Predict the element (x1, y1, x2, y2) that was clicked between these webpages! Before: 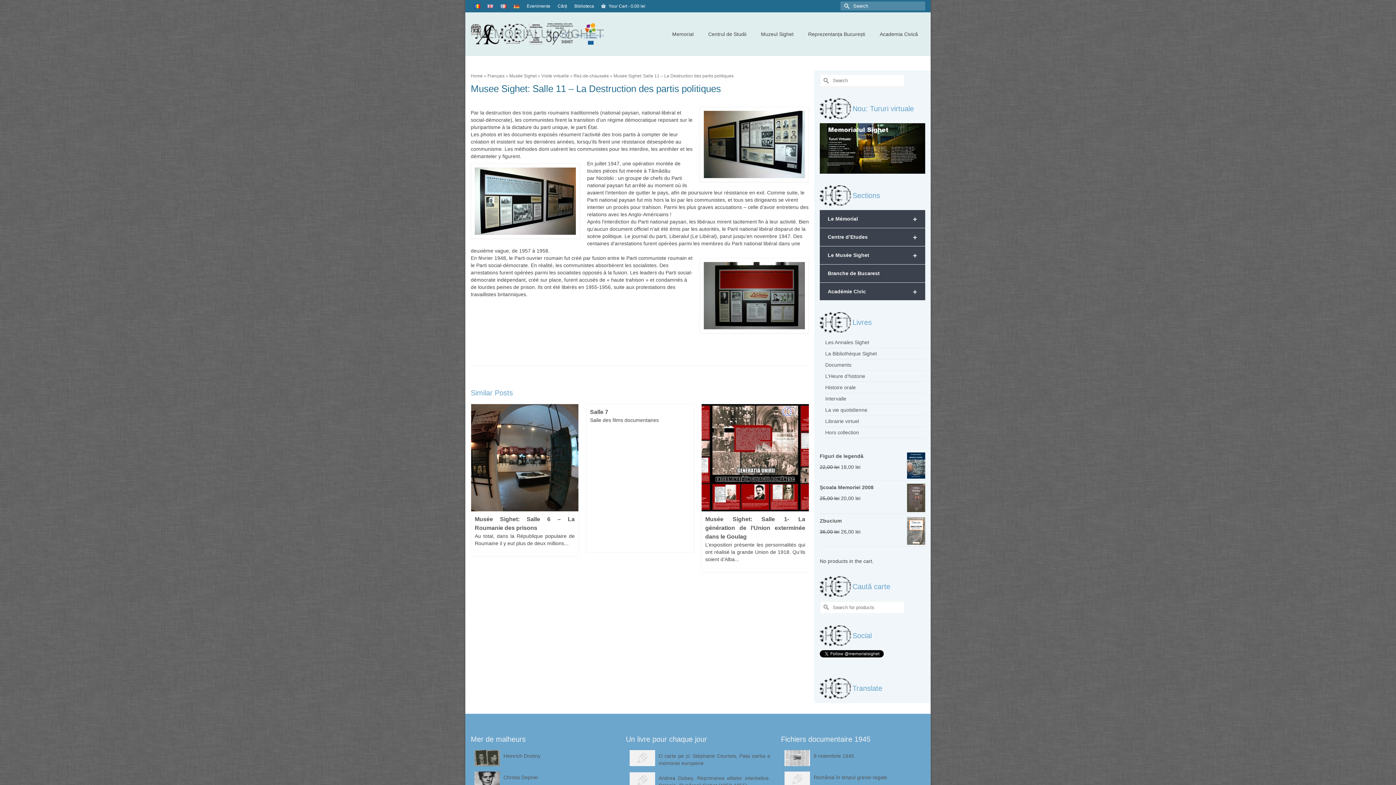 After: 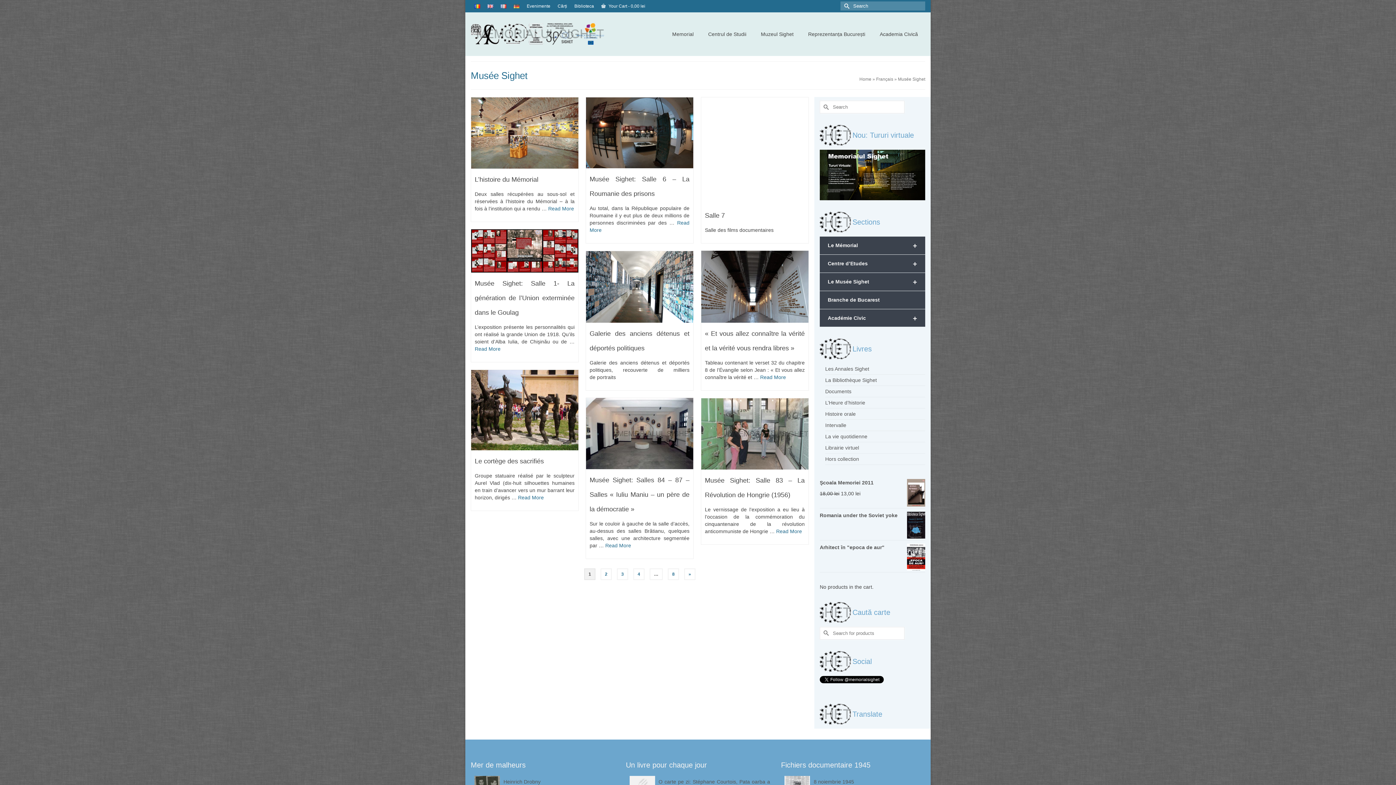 Action: bbox: (509, 73, 536, 78) label: Musée Sighet